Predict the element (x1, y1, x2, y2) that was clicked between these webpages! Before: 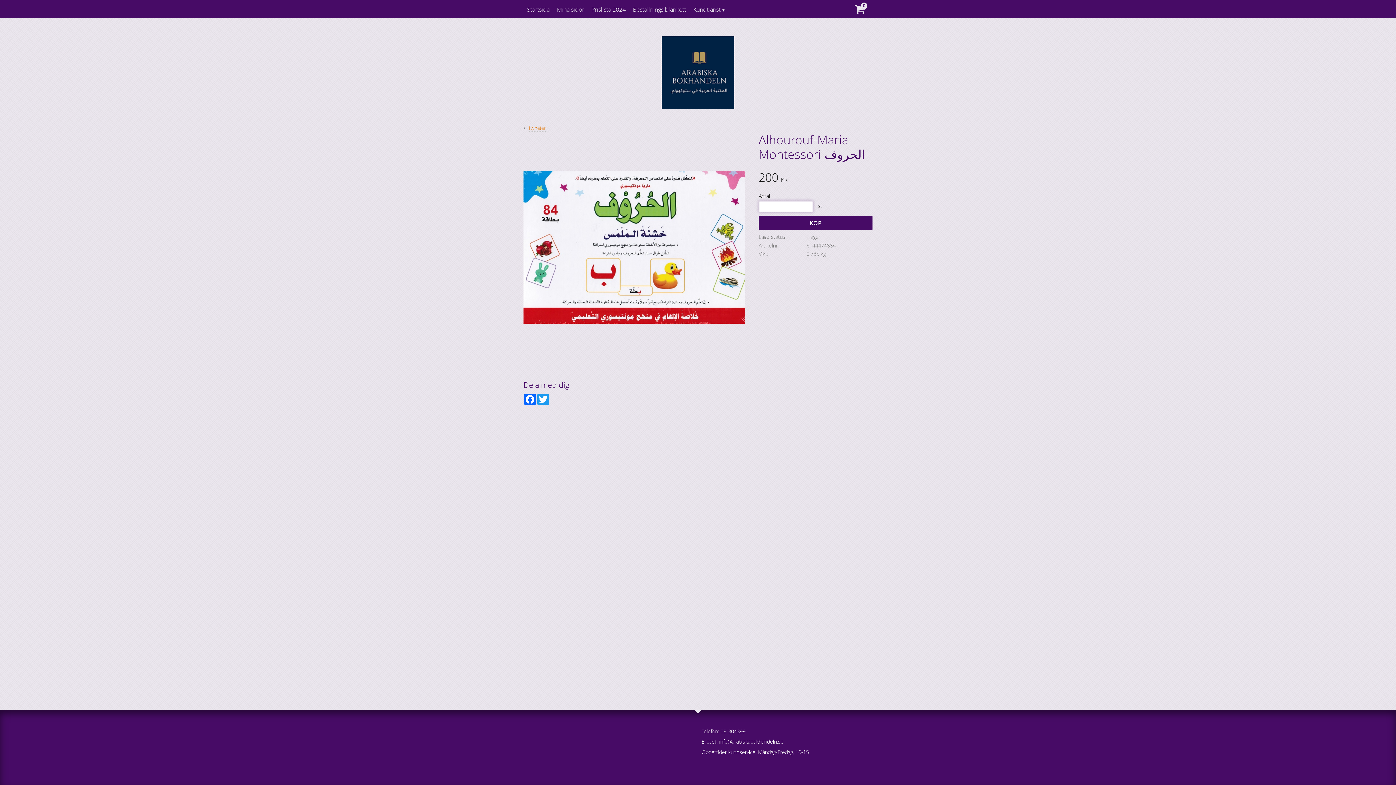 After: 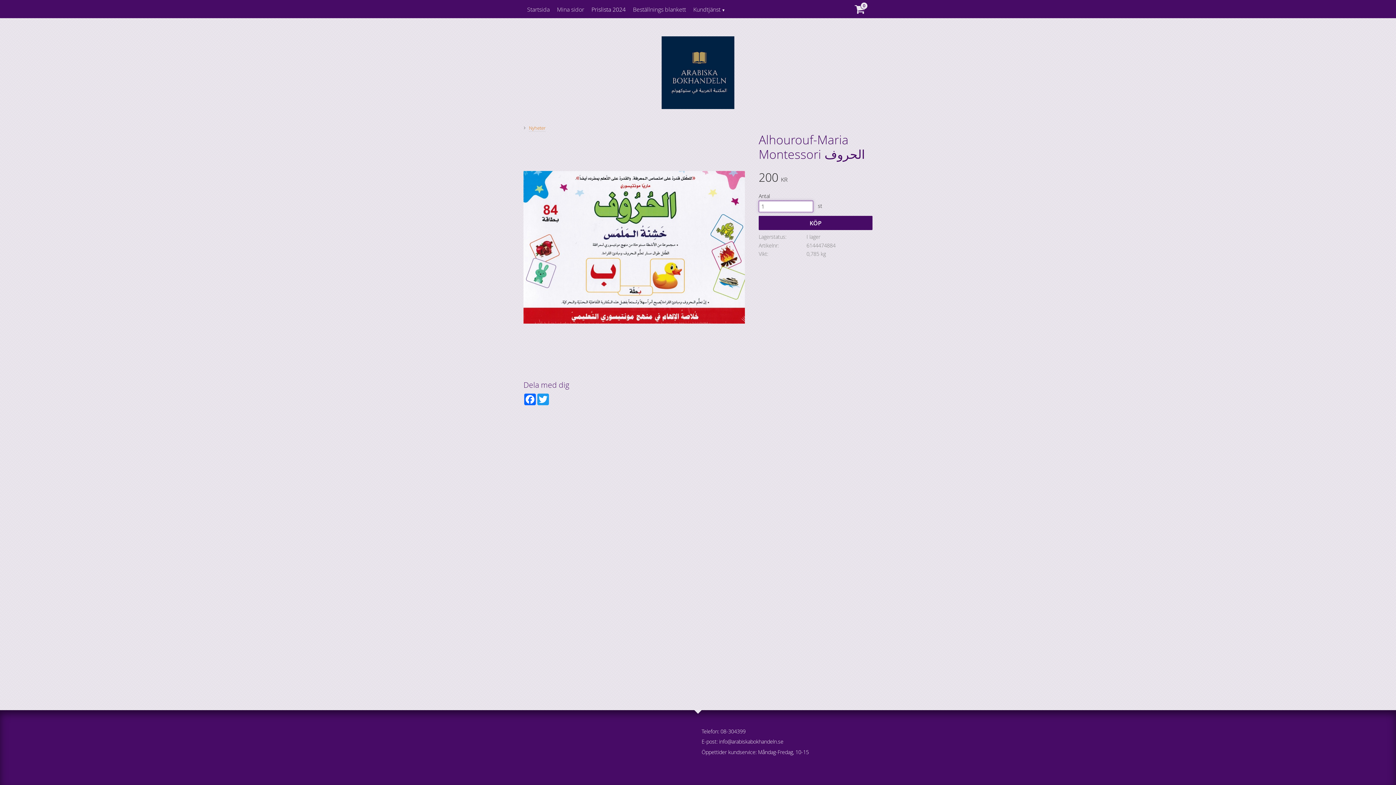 Action: label: Prislista 2024 bbox: (591, 0, 625, 18)